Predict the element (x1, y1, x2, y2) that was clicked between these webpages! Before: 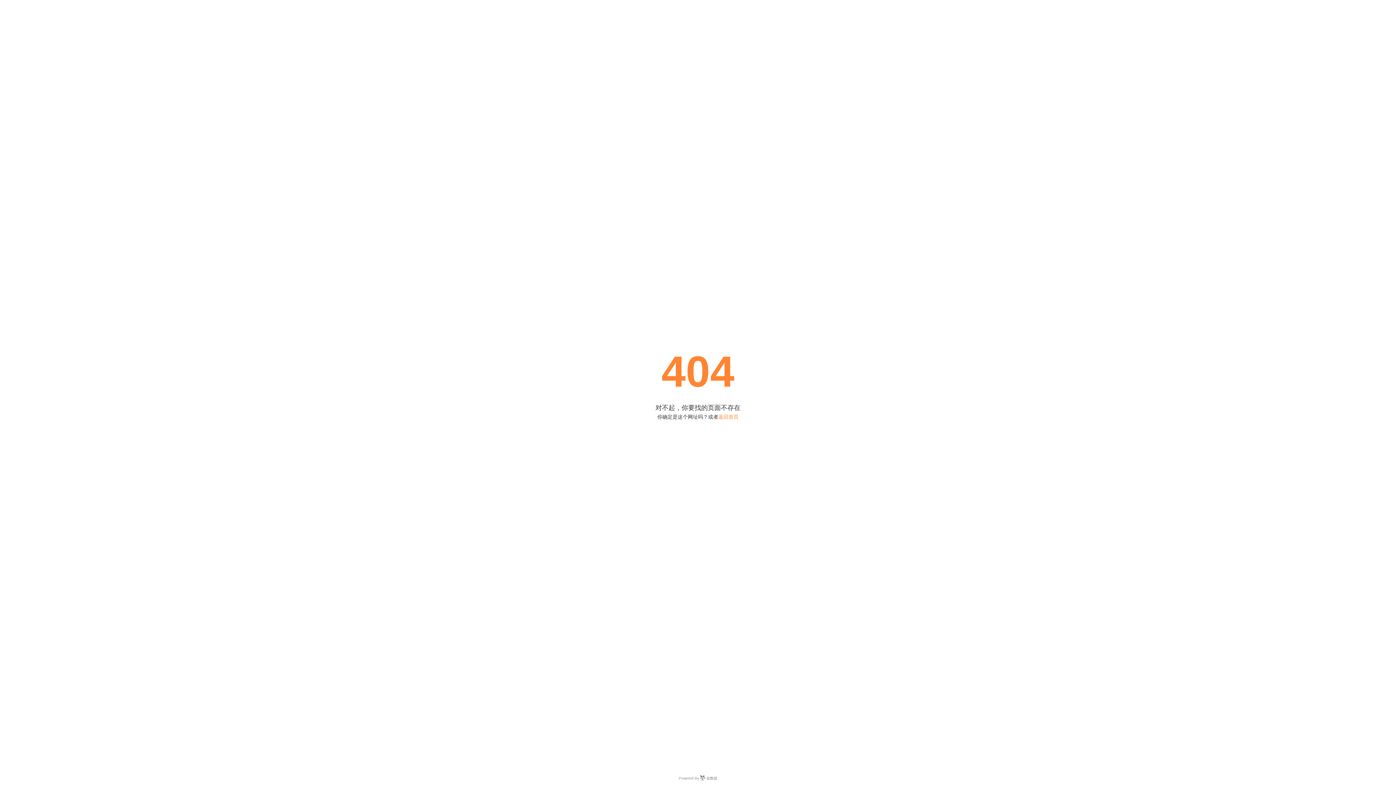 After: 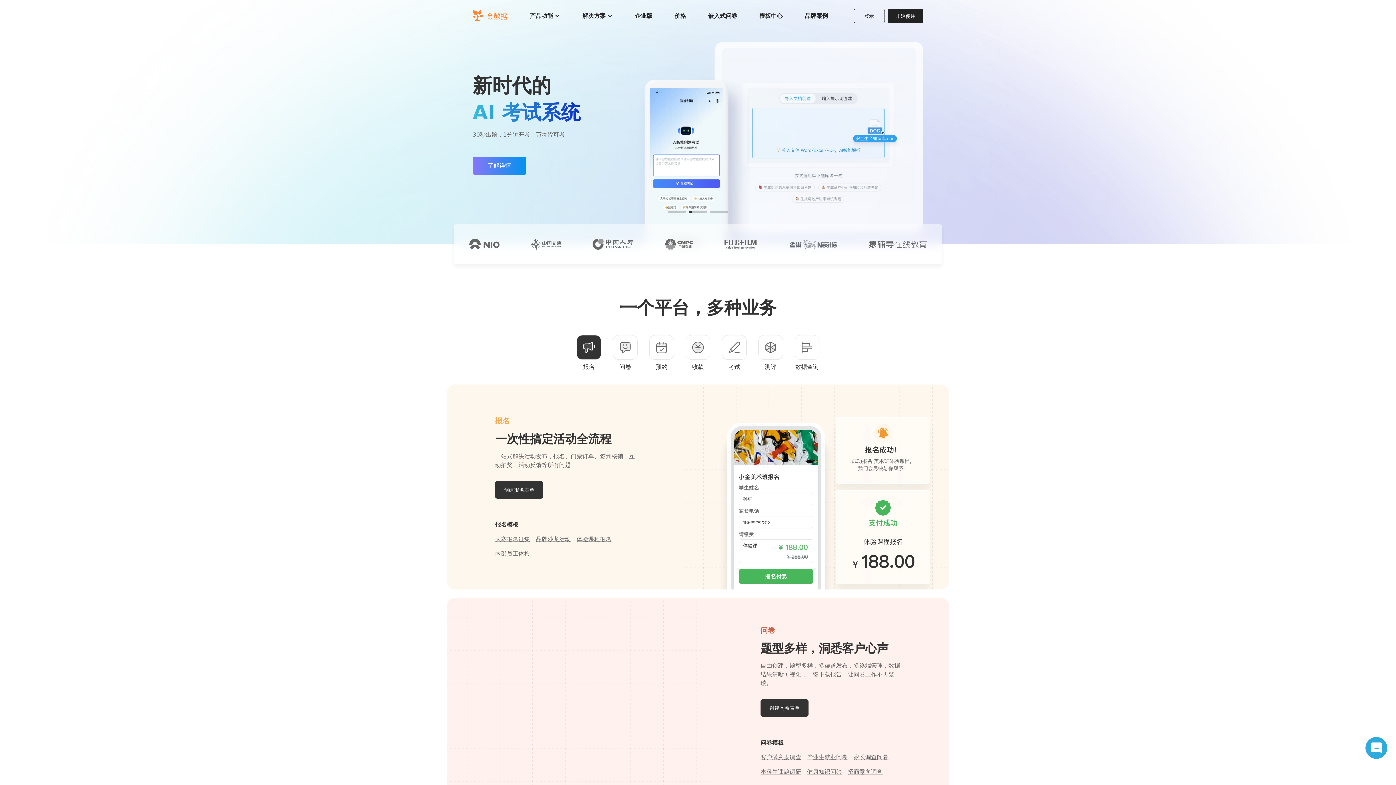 Action: bbox: (0, 774, 1396, 781) label: Powered By  金数据